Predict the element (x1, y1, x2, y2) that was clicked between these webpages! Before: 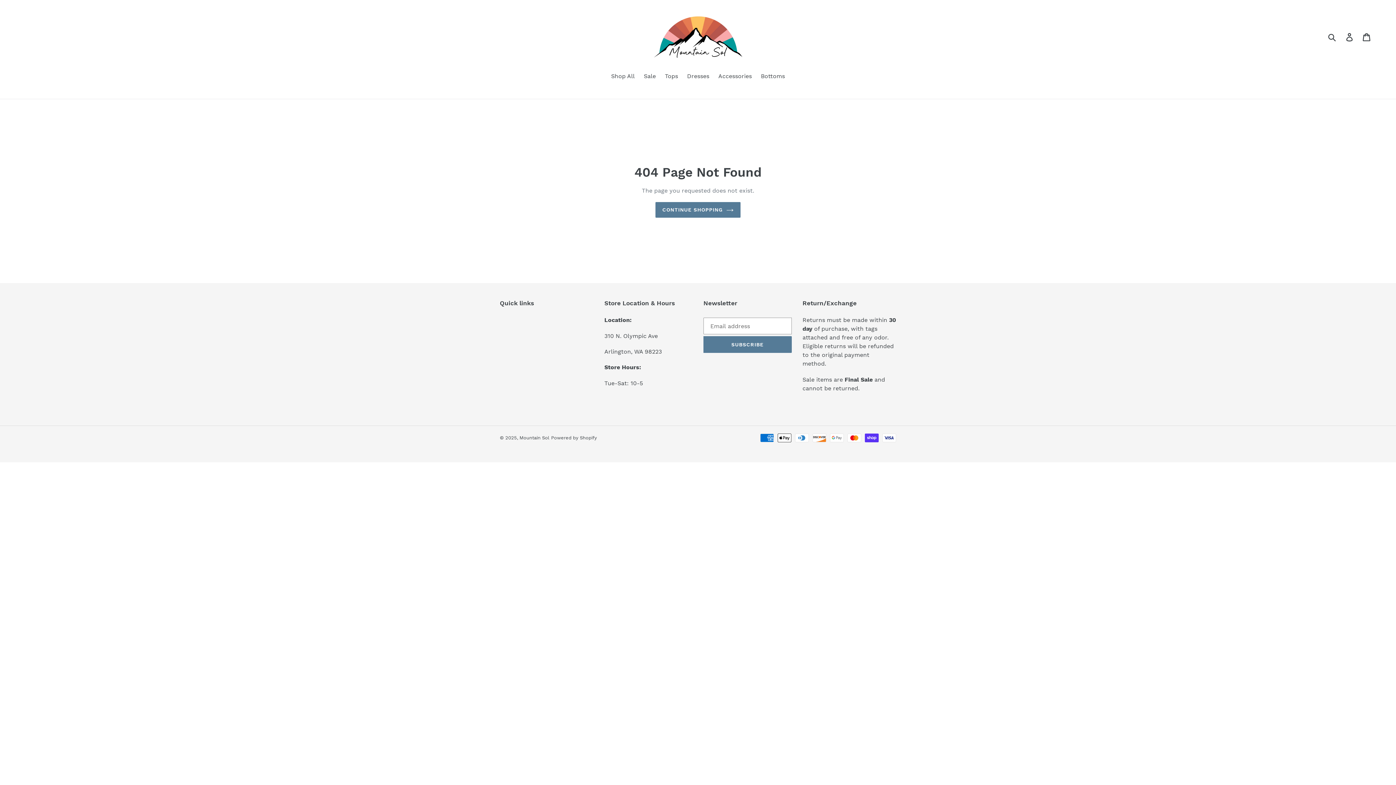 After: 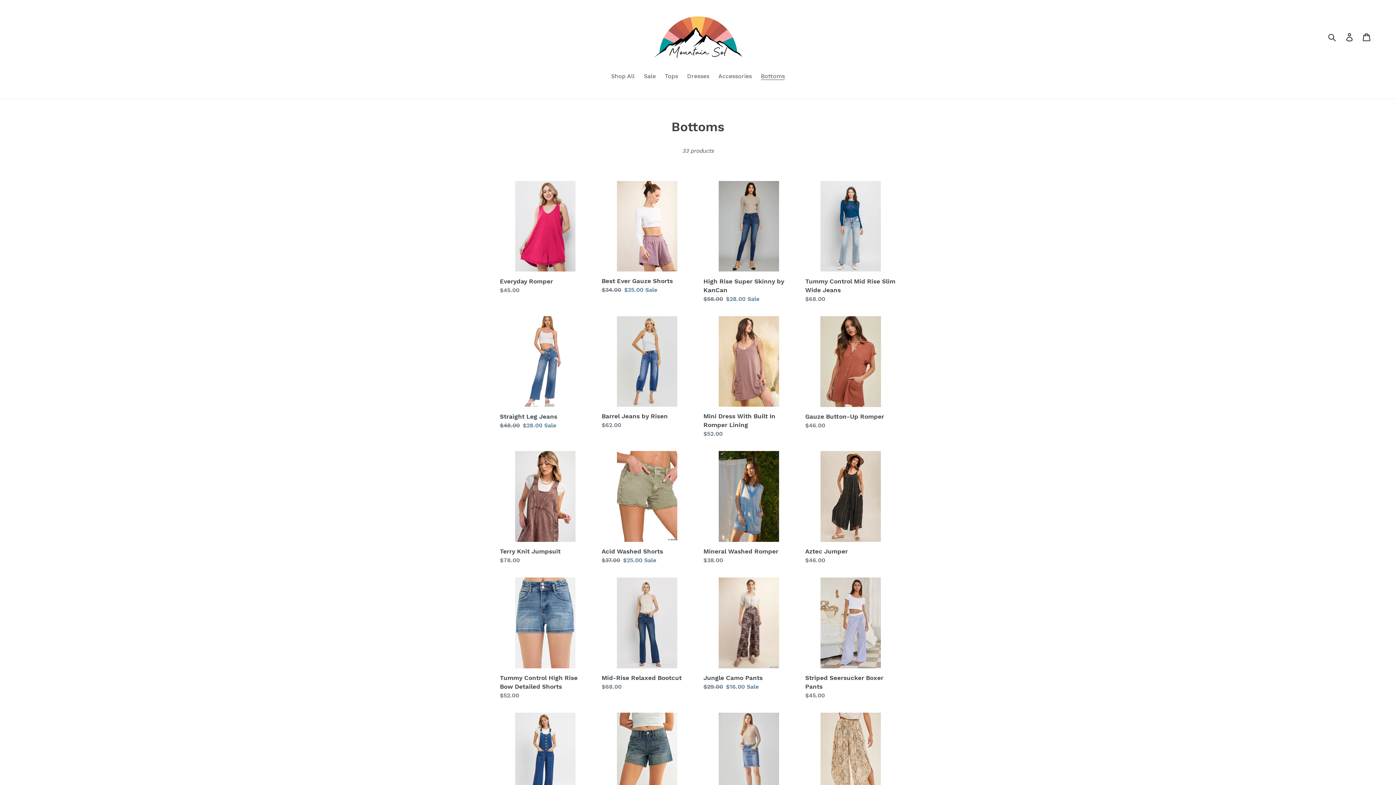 Action: bbox: (757, 72, 788, 81) label: Bottoms